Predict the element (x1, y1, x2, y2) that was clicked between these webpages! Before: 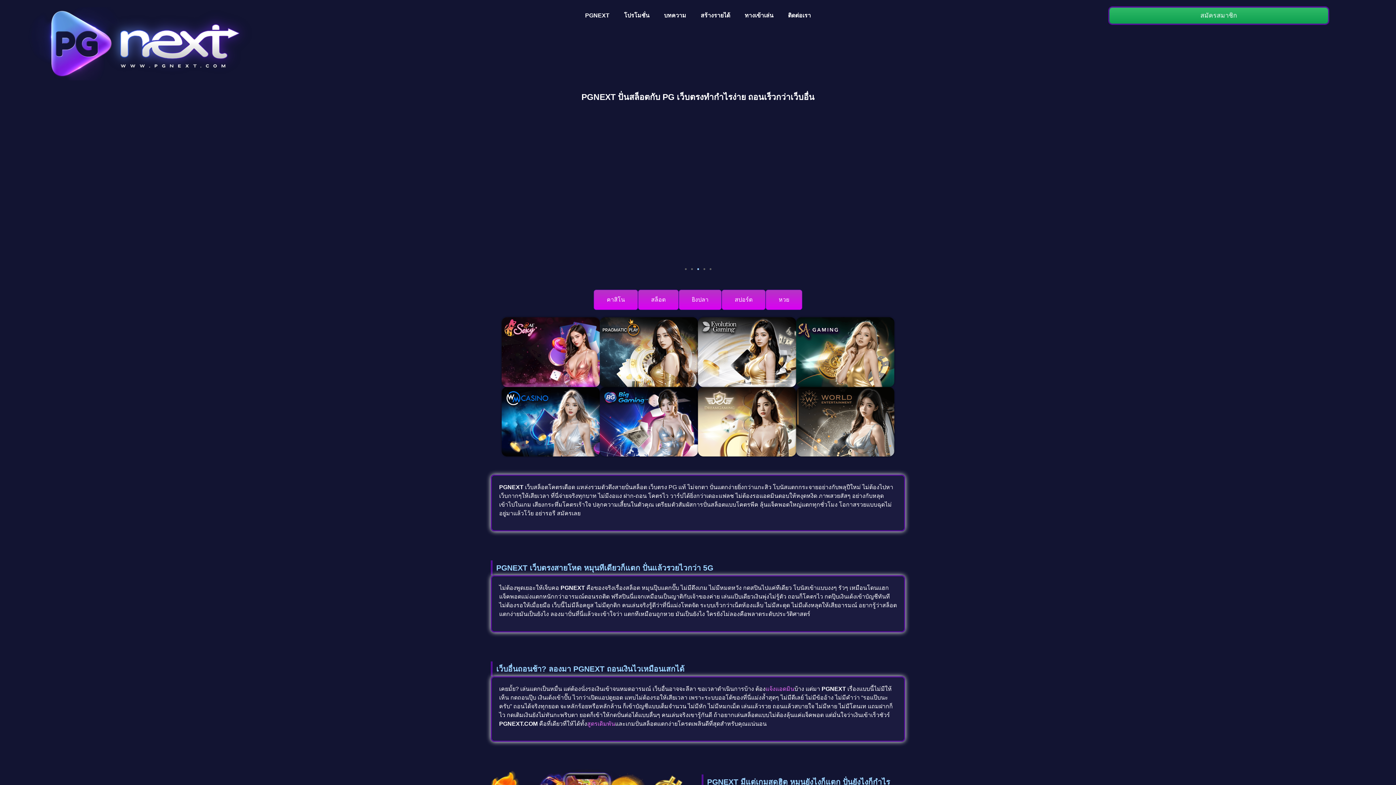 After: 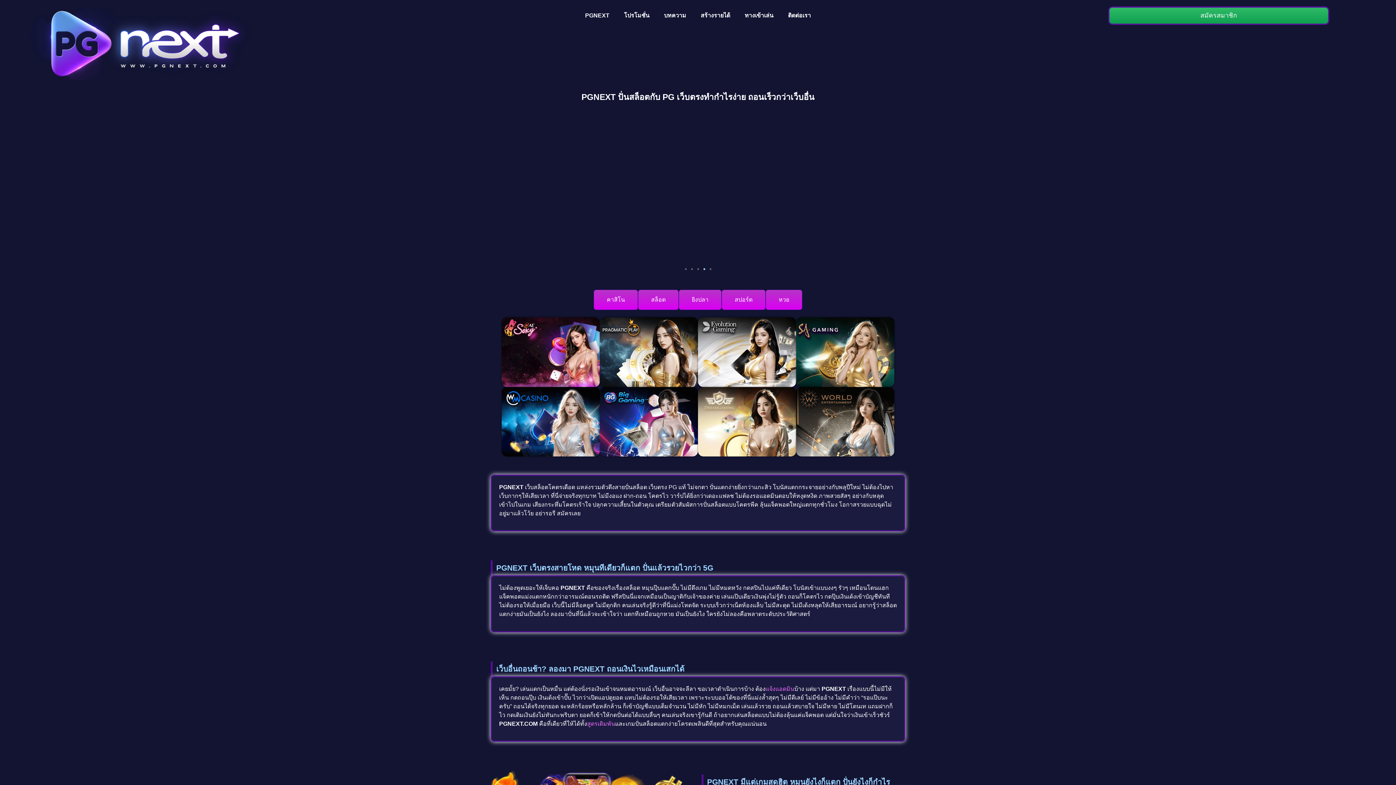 Action: label: PGNEXT bbox: (578, 7, 616, 24)